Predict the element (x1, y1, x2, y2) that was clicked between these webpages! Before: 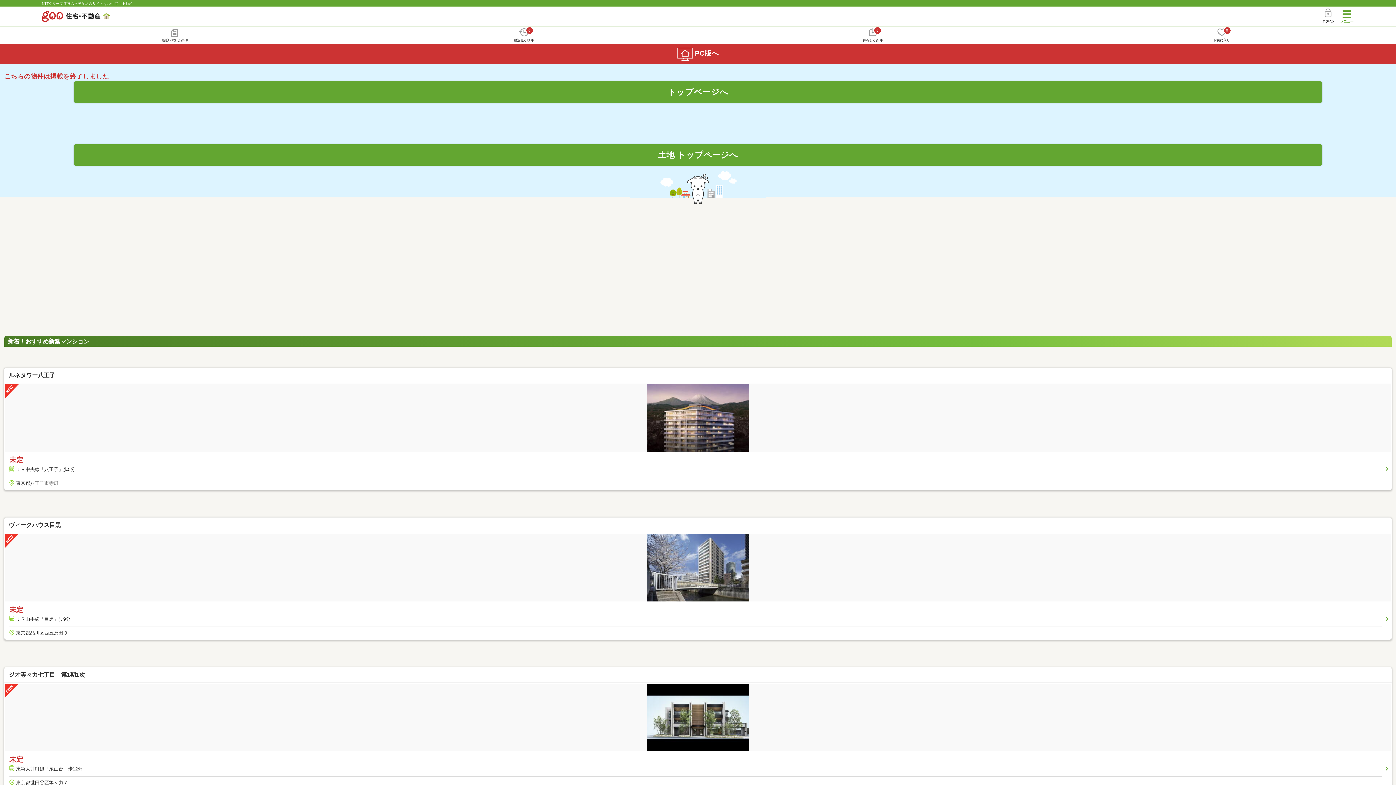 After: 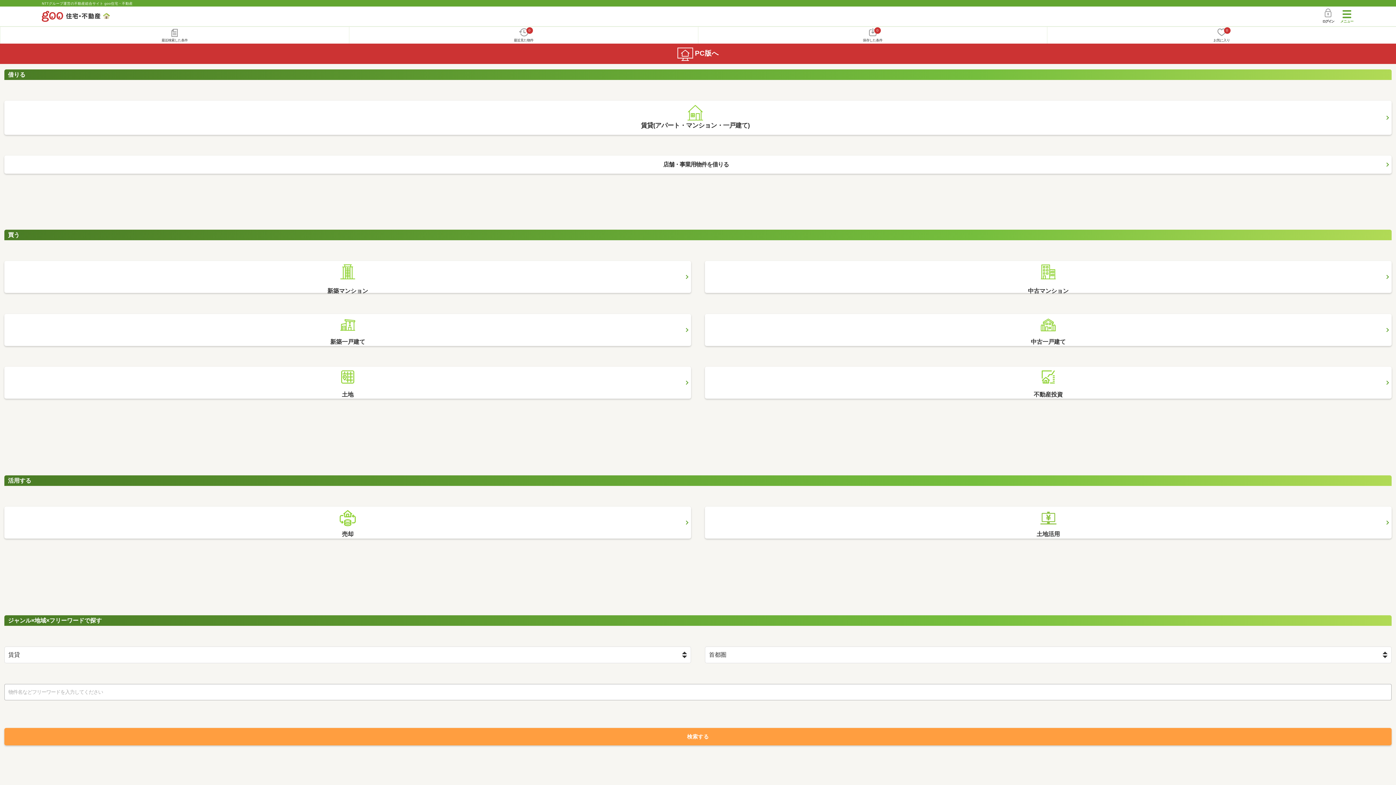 Action: bbox: (73, 81, 1322, 102) label: トップページへ